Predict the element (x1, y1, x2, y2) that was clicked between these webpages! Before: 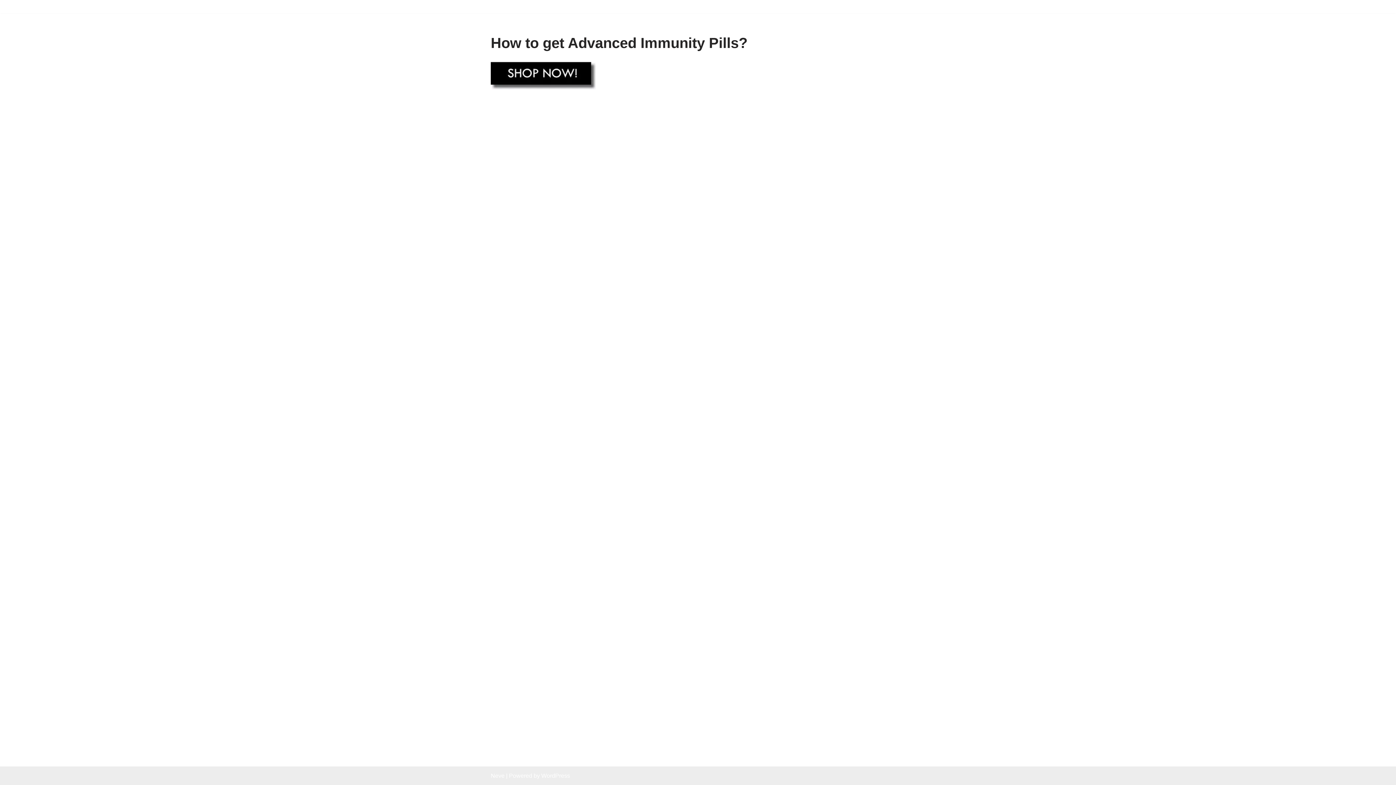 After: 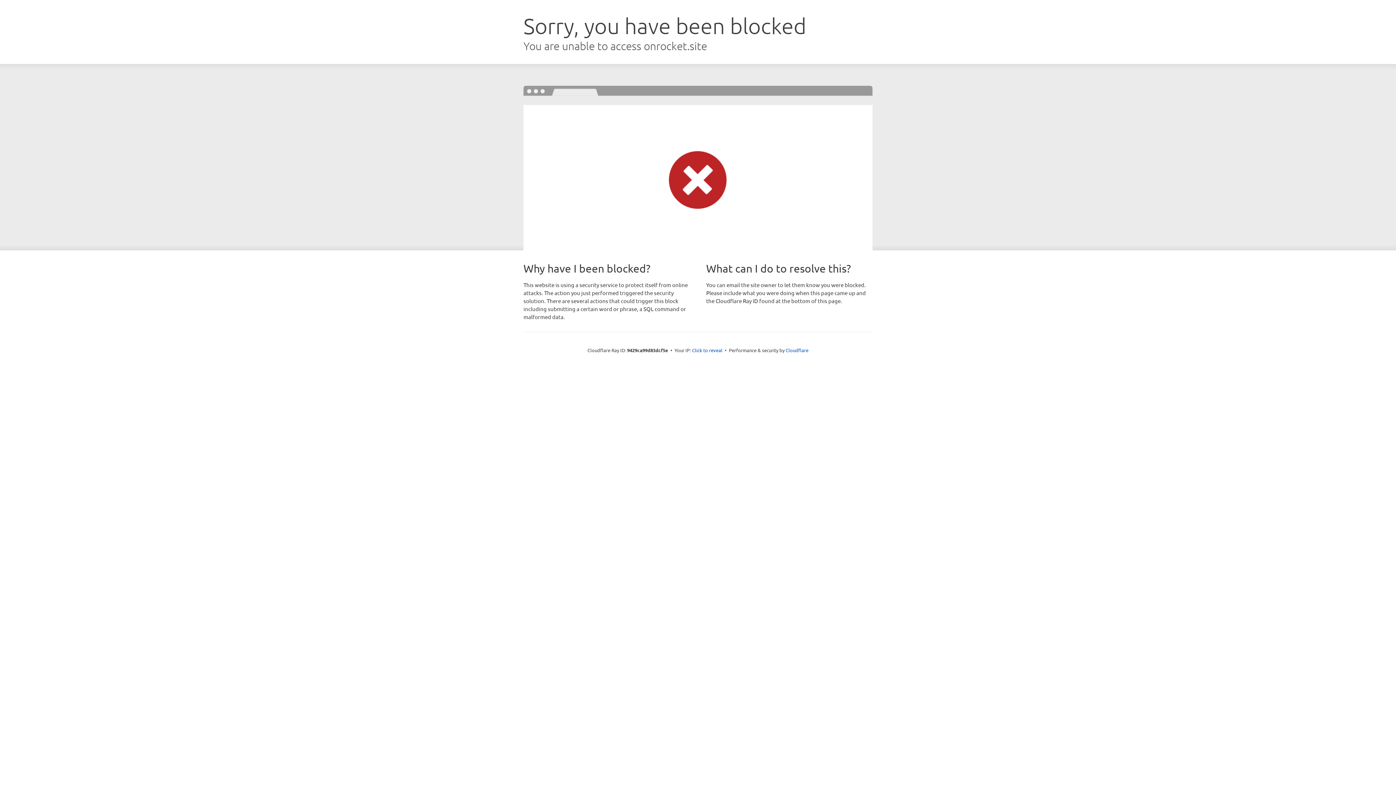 Action: bbox: (490, 773, 504, 779) label: Neve